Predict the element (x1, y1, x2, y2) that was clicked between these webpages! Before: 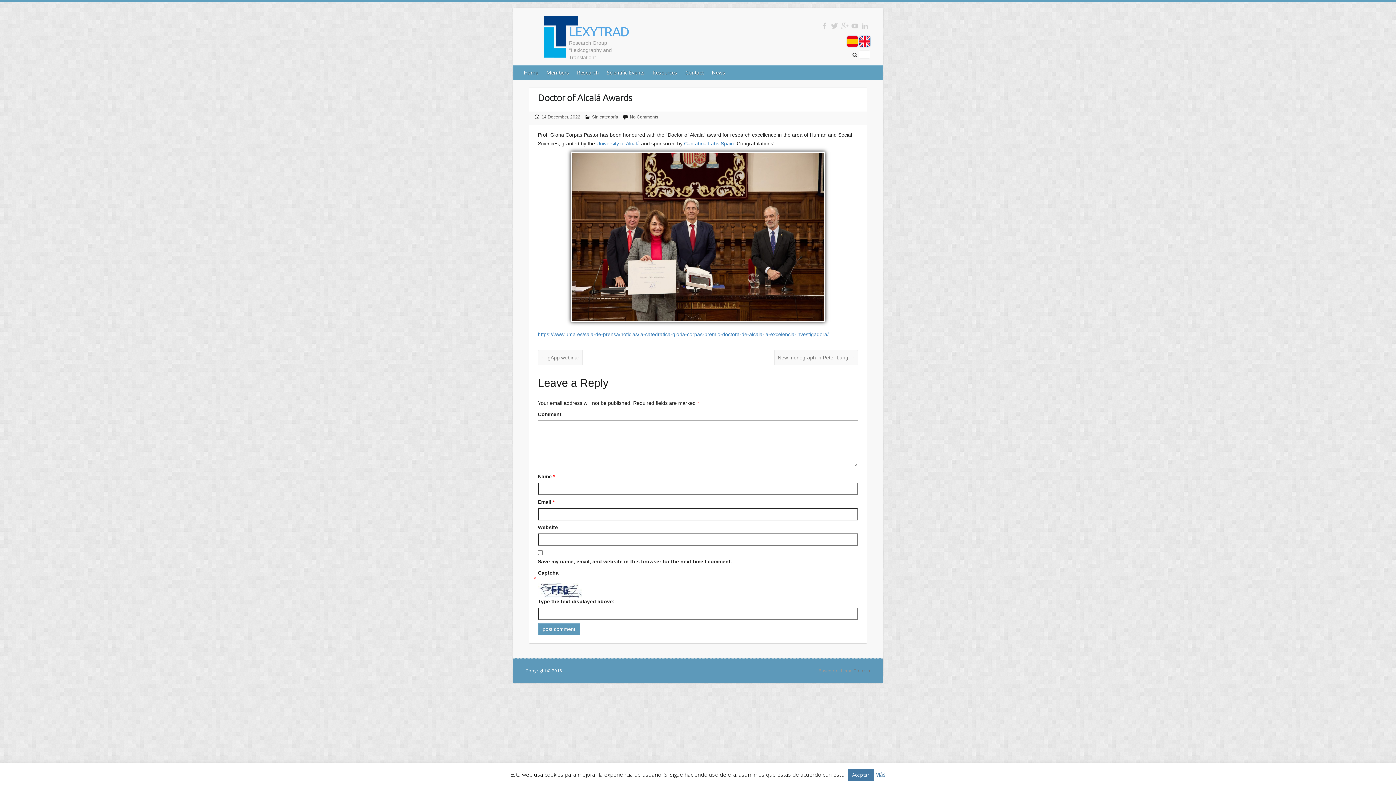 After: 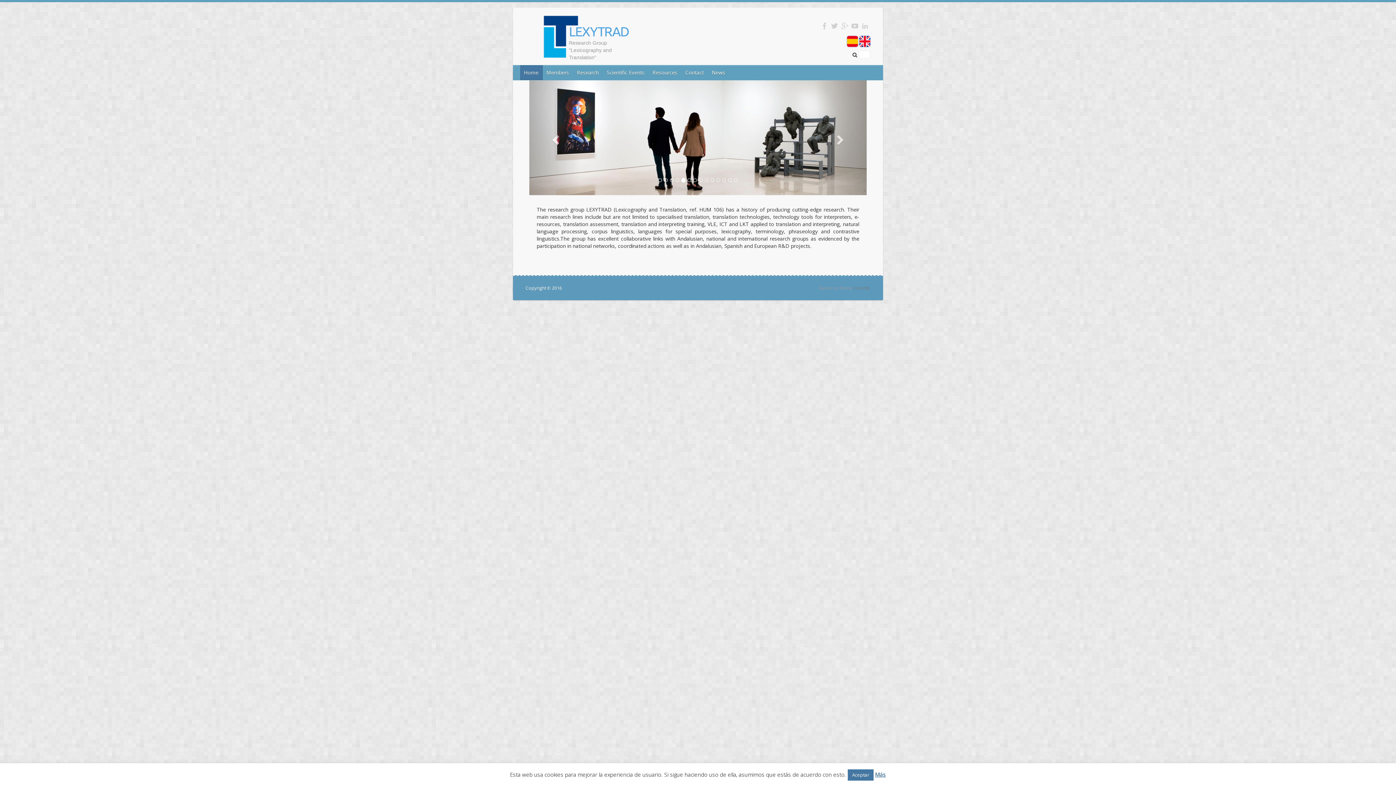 Action: bbox: (520, 65, 542, 80) label: Home